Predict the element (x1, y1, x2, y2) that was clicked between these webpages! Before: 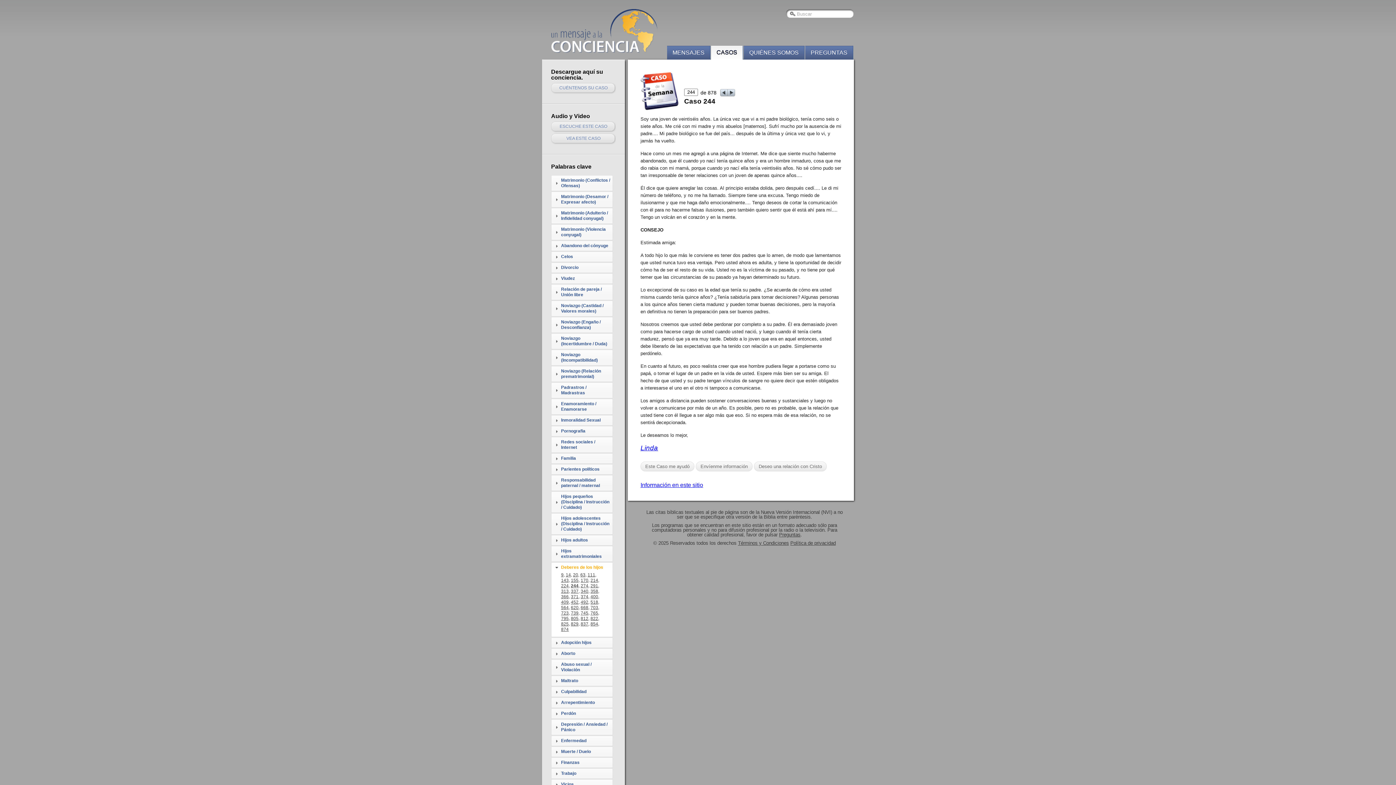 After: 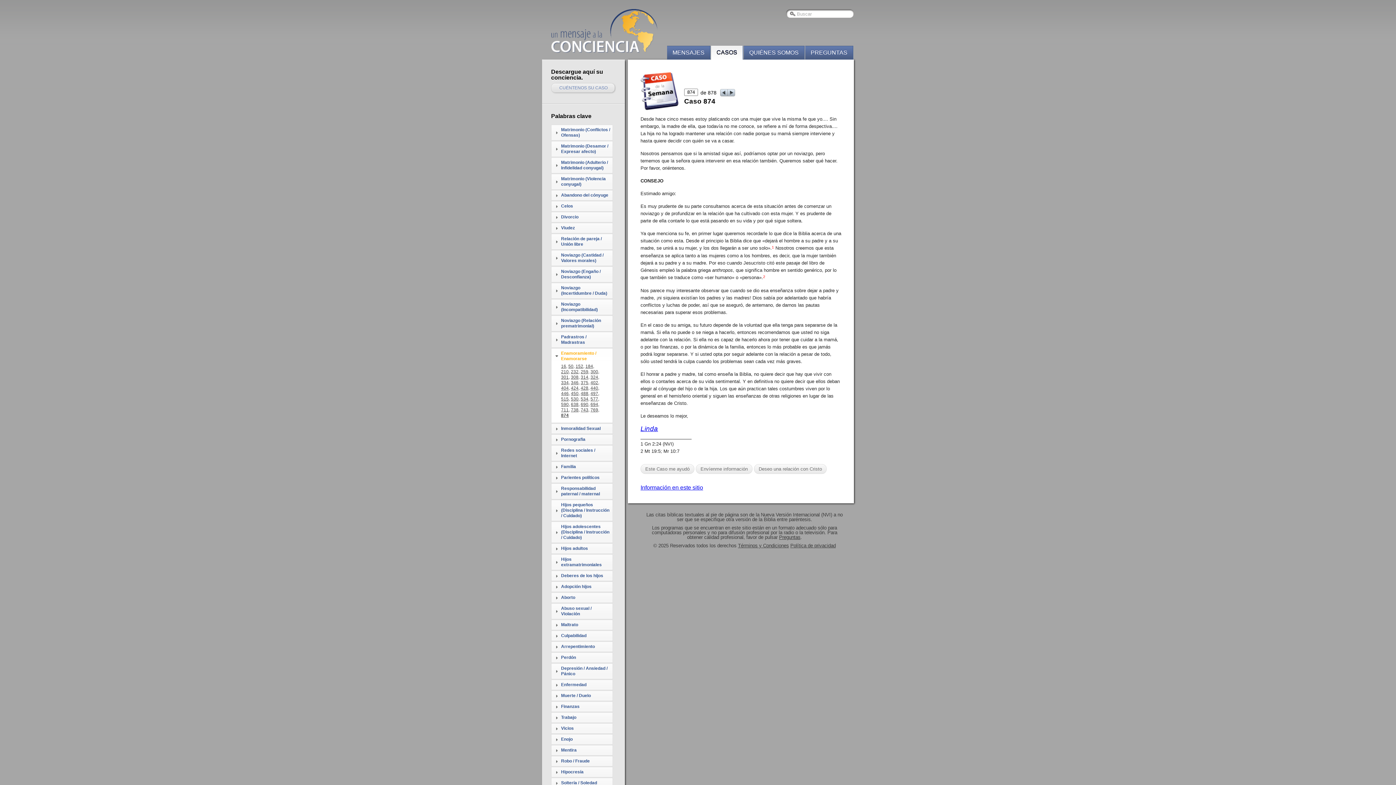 Action: label: 874 bbox: (561, 627, 568, 632)